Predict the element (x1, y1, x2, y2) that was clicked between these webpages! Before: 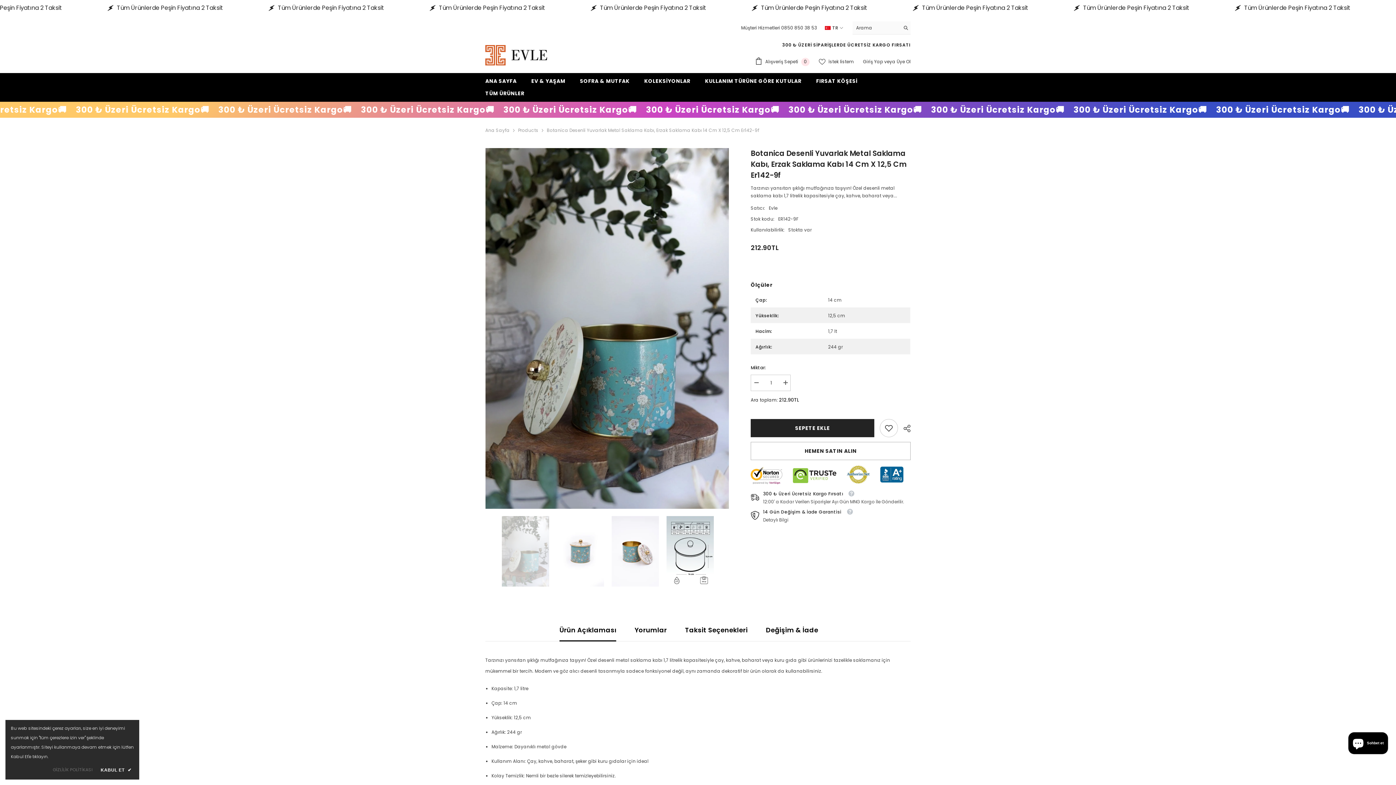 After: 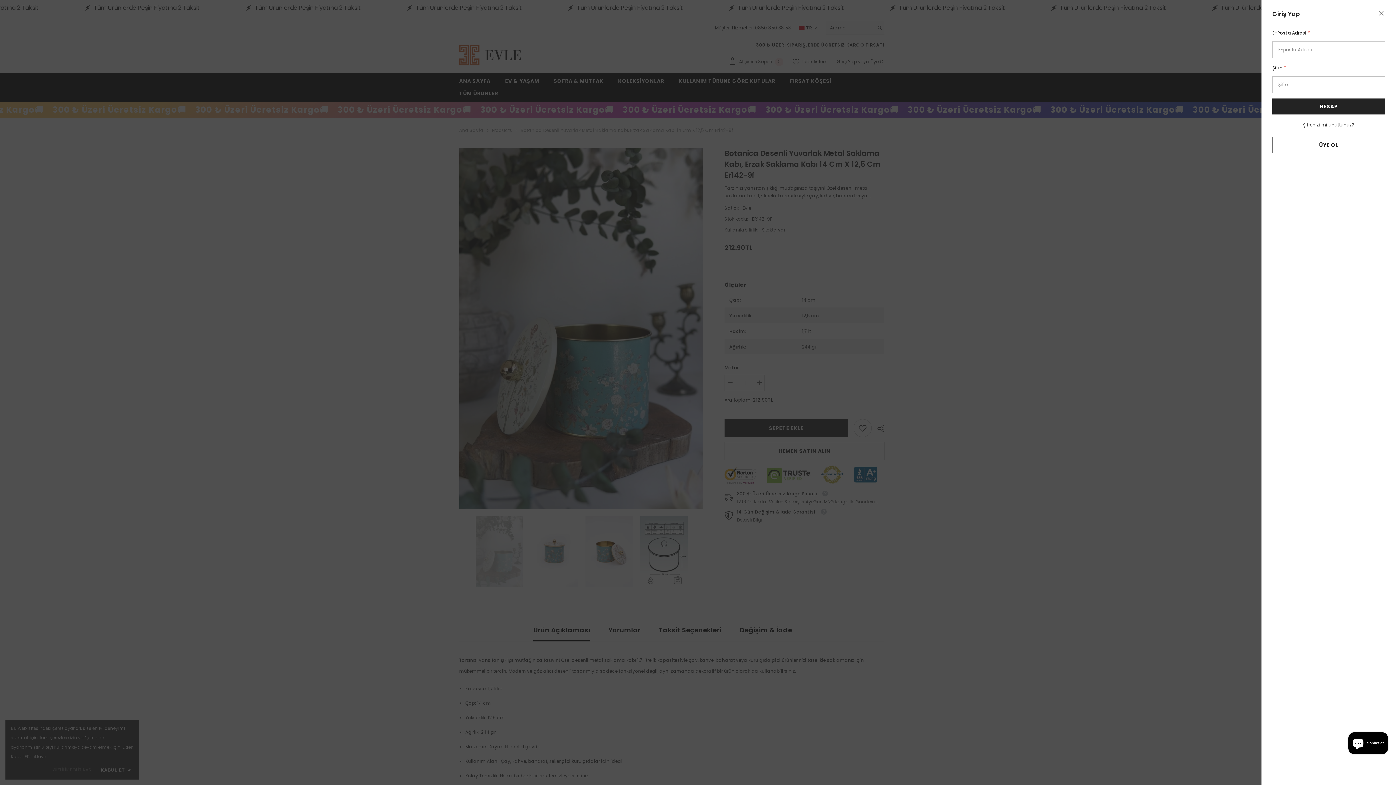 Action: bbox: (863, 58, 884, 64) label: Giriş Yap 